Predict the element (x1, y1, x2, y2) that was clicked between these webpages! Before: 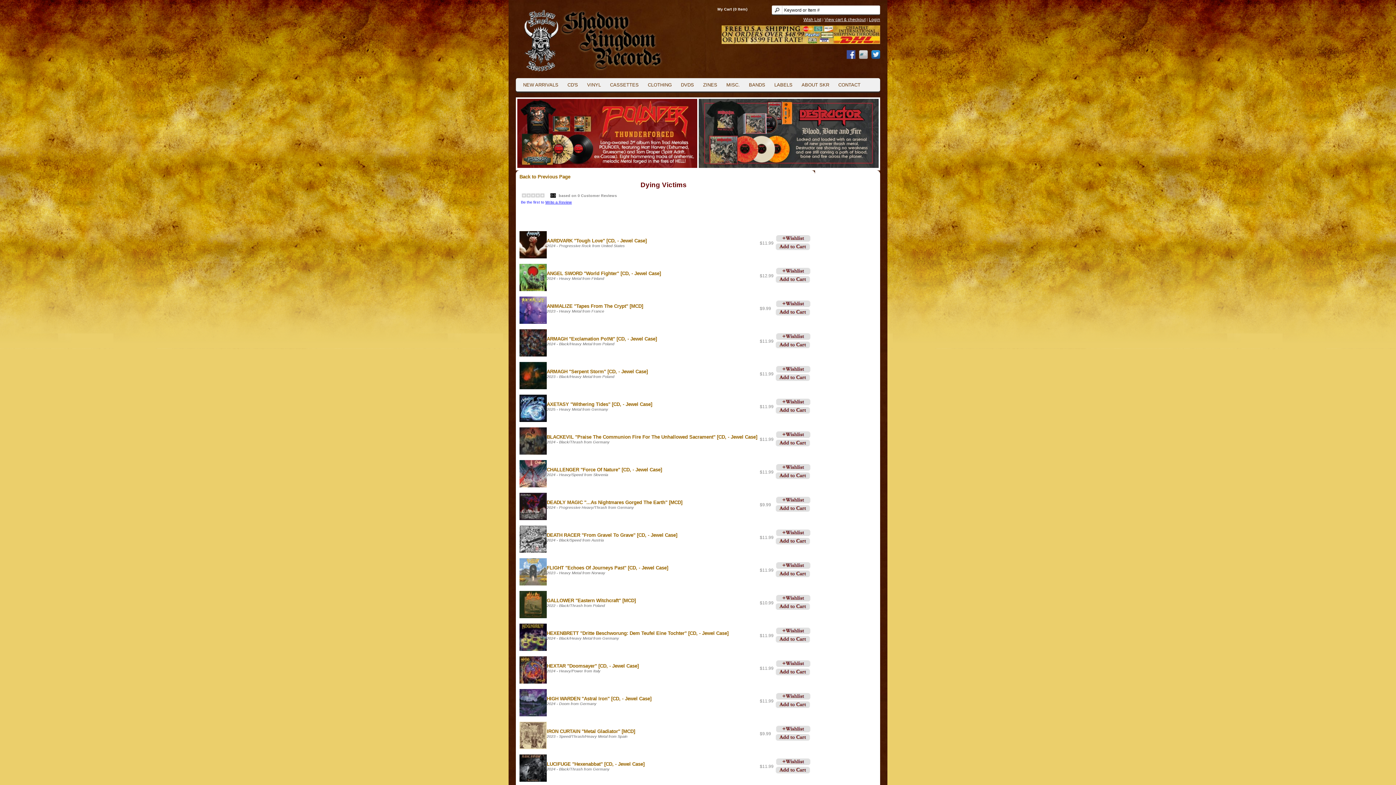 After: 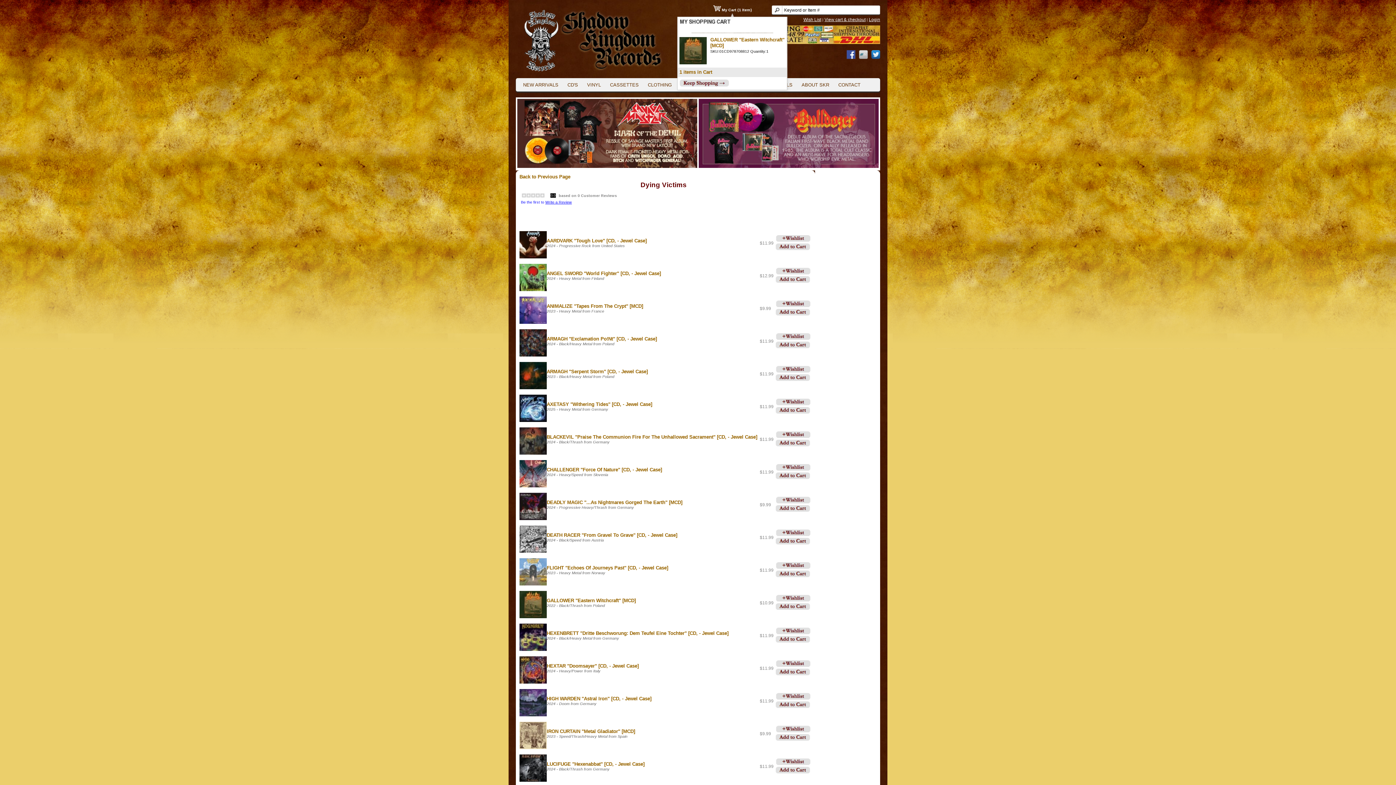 Action: bbox: (775, 604, 811, 609) label: Add to Cart